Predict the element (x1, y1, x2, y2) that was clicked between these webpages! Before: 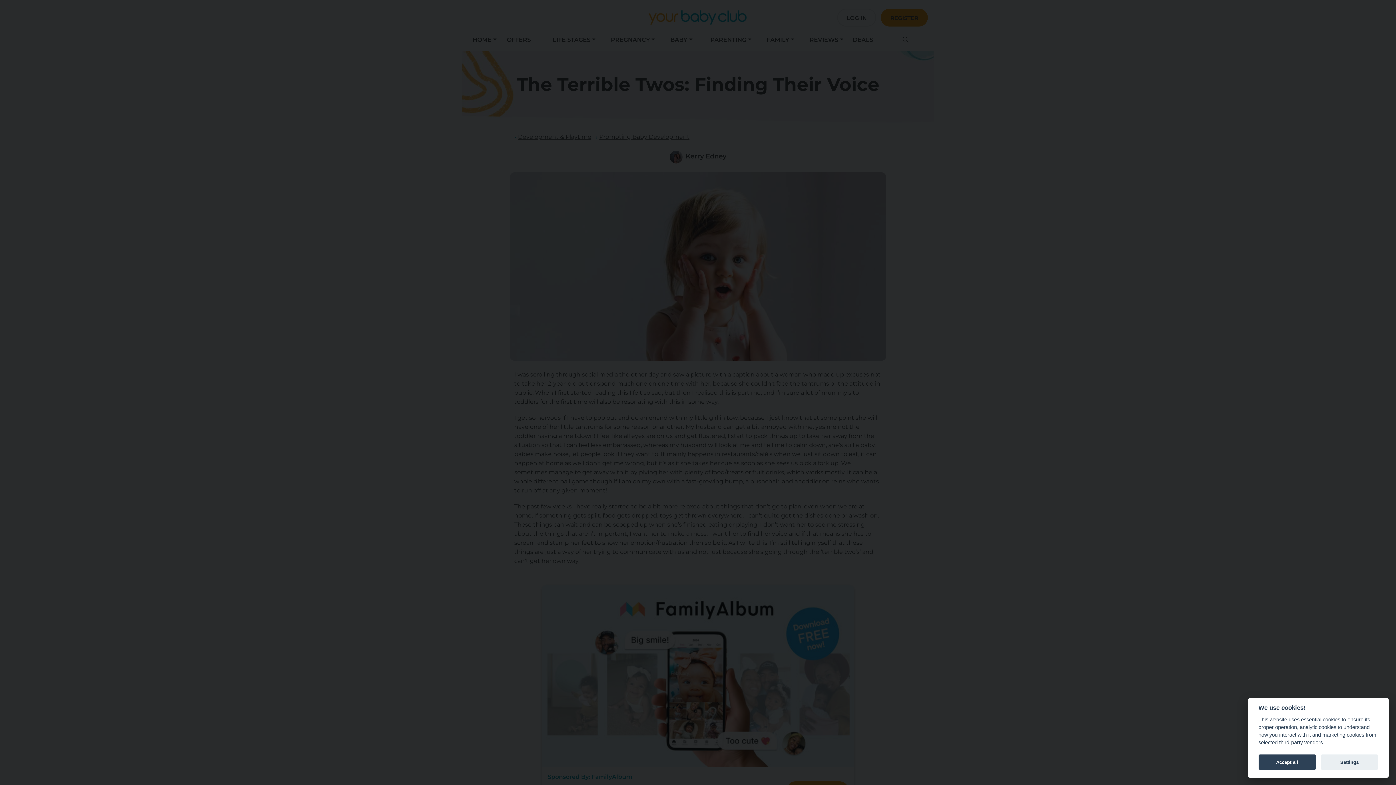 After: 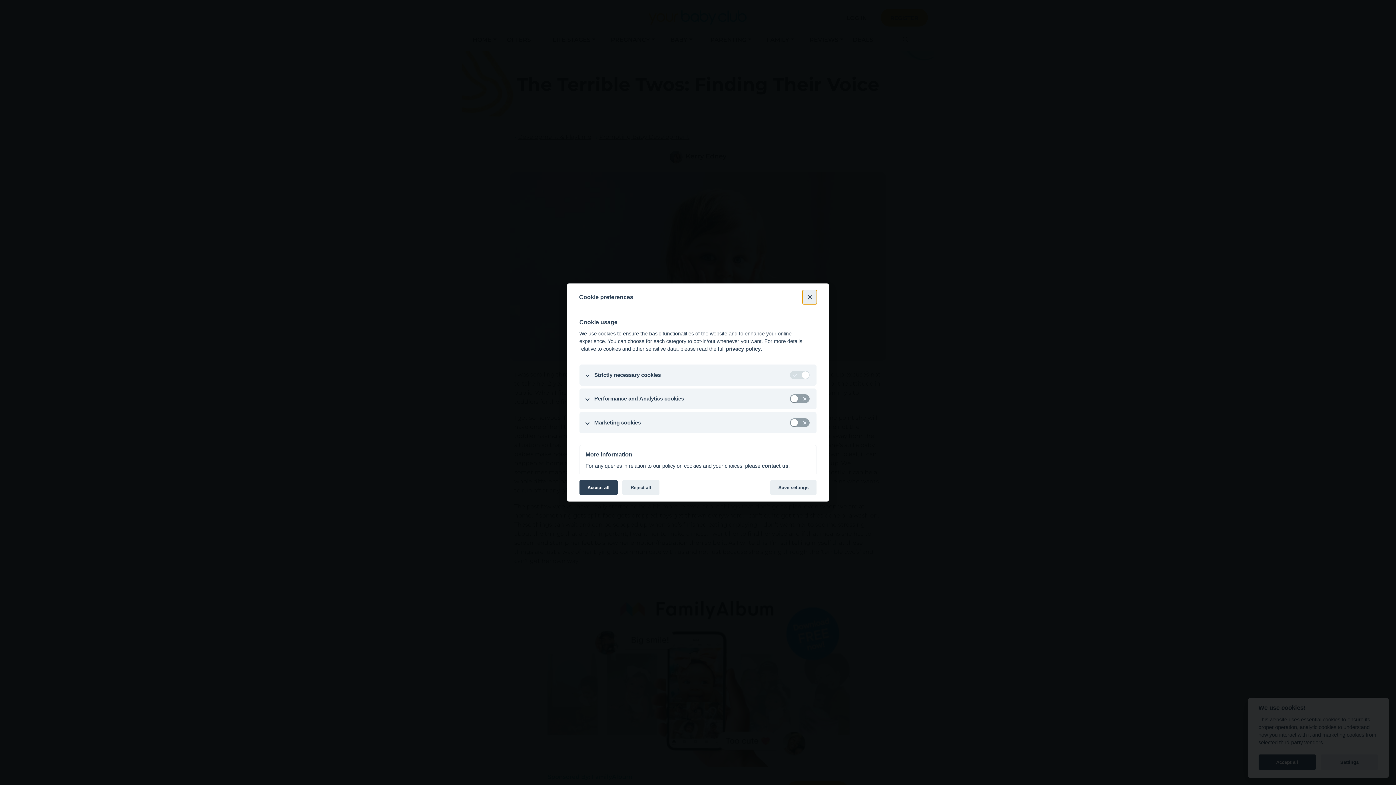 Action: bbox: (1321, 755, 1378, 770) label: Settings